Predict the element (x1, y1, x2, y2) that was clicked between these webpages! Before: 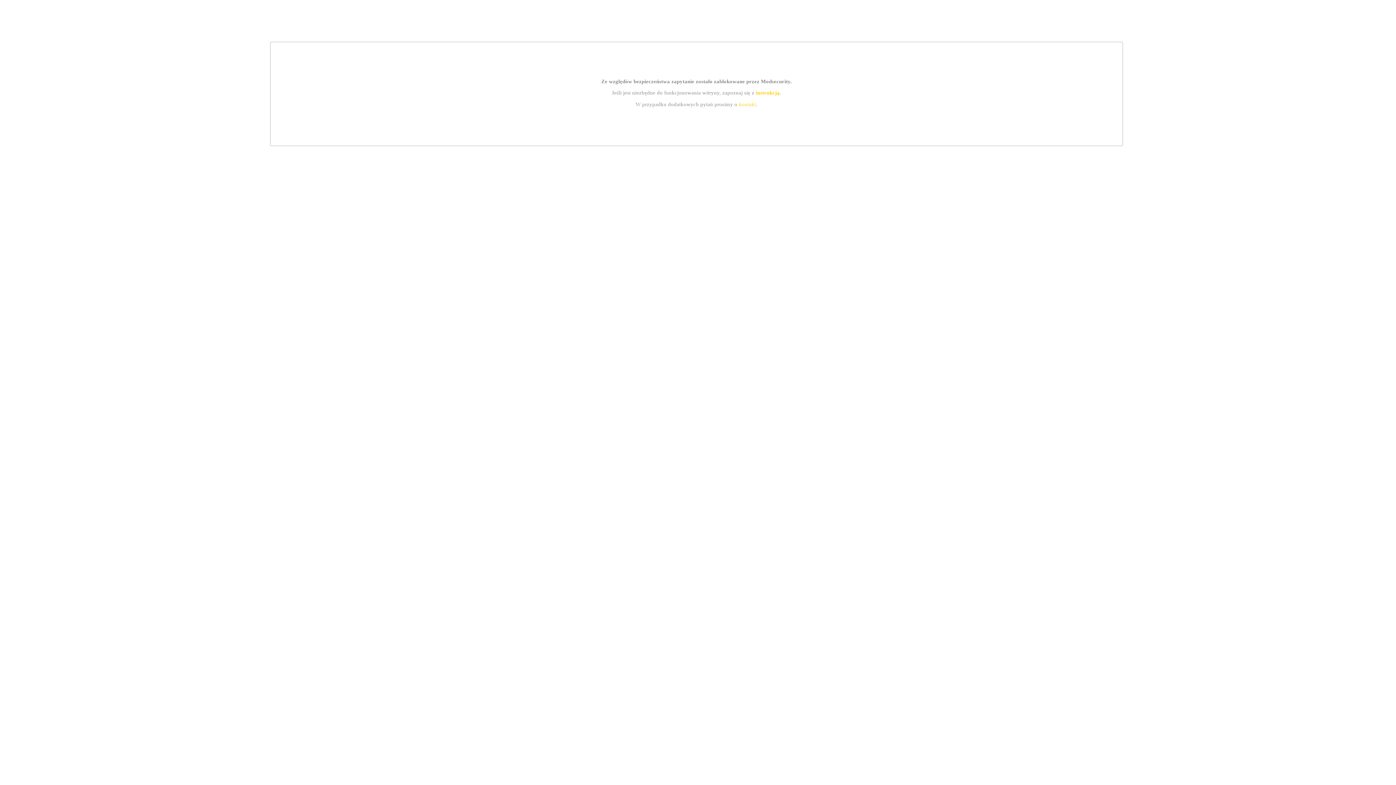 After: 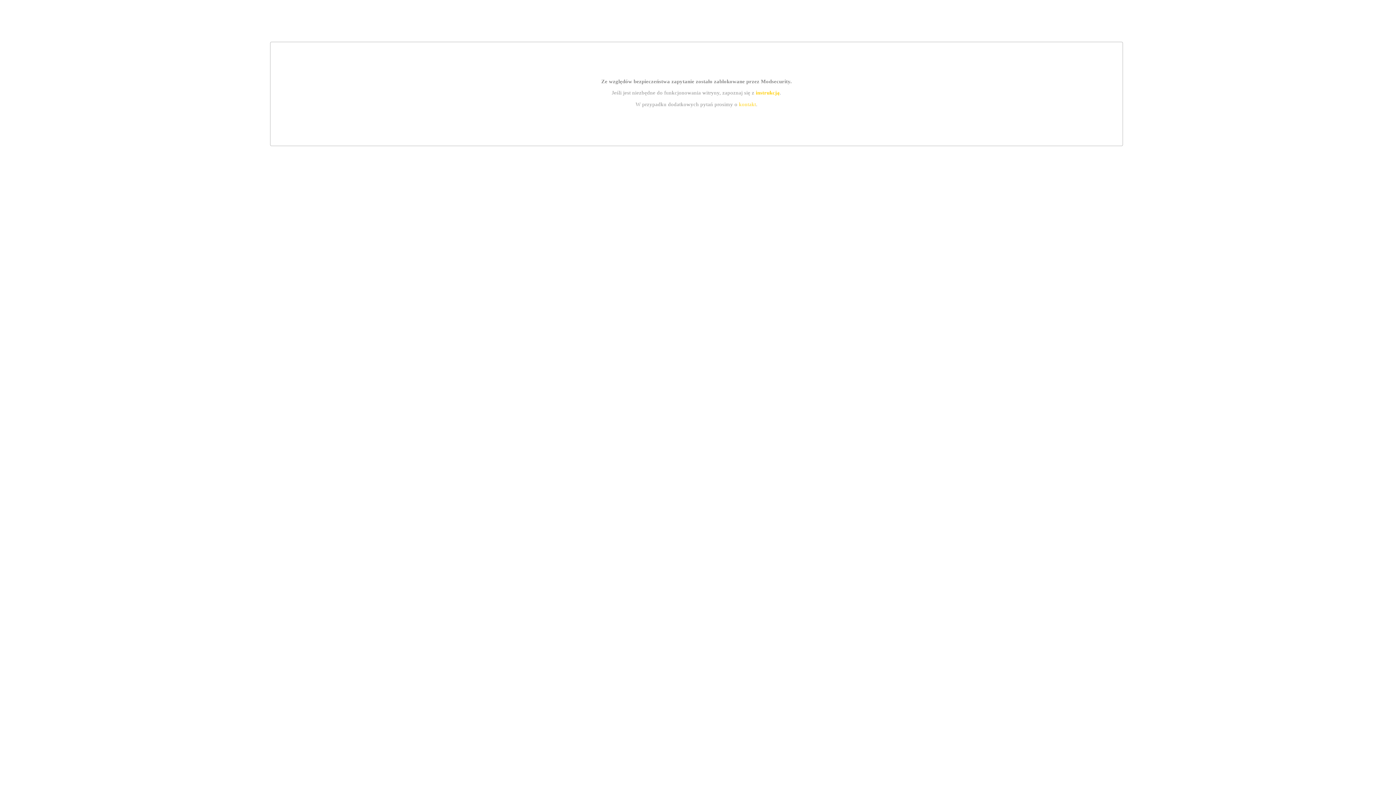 Action: label: instrukcją bbox: (755, 89, 779, 95)